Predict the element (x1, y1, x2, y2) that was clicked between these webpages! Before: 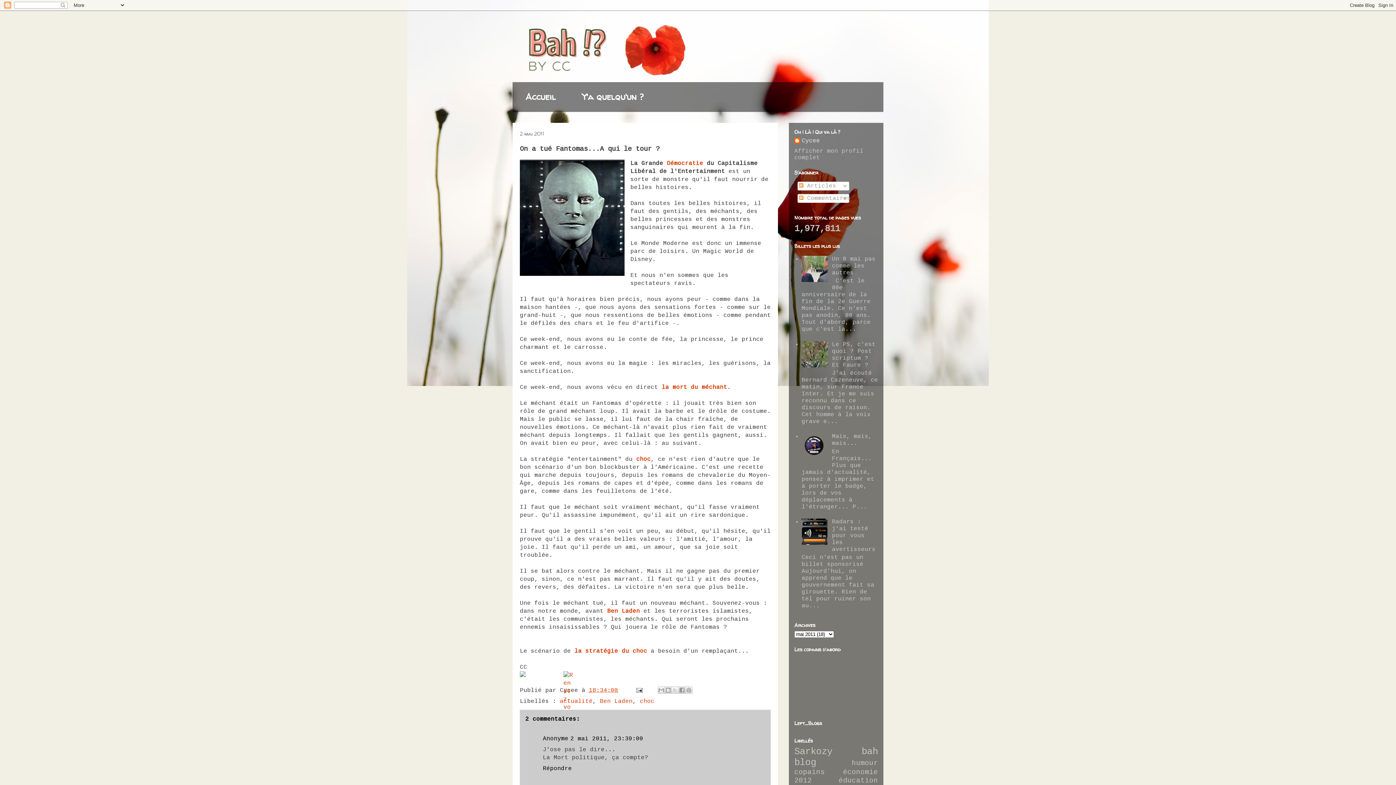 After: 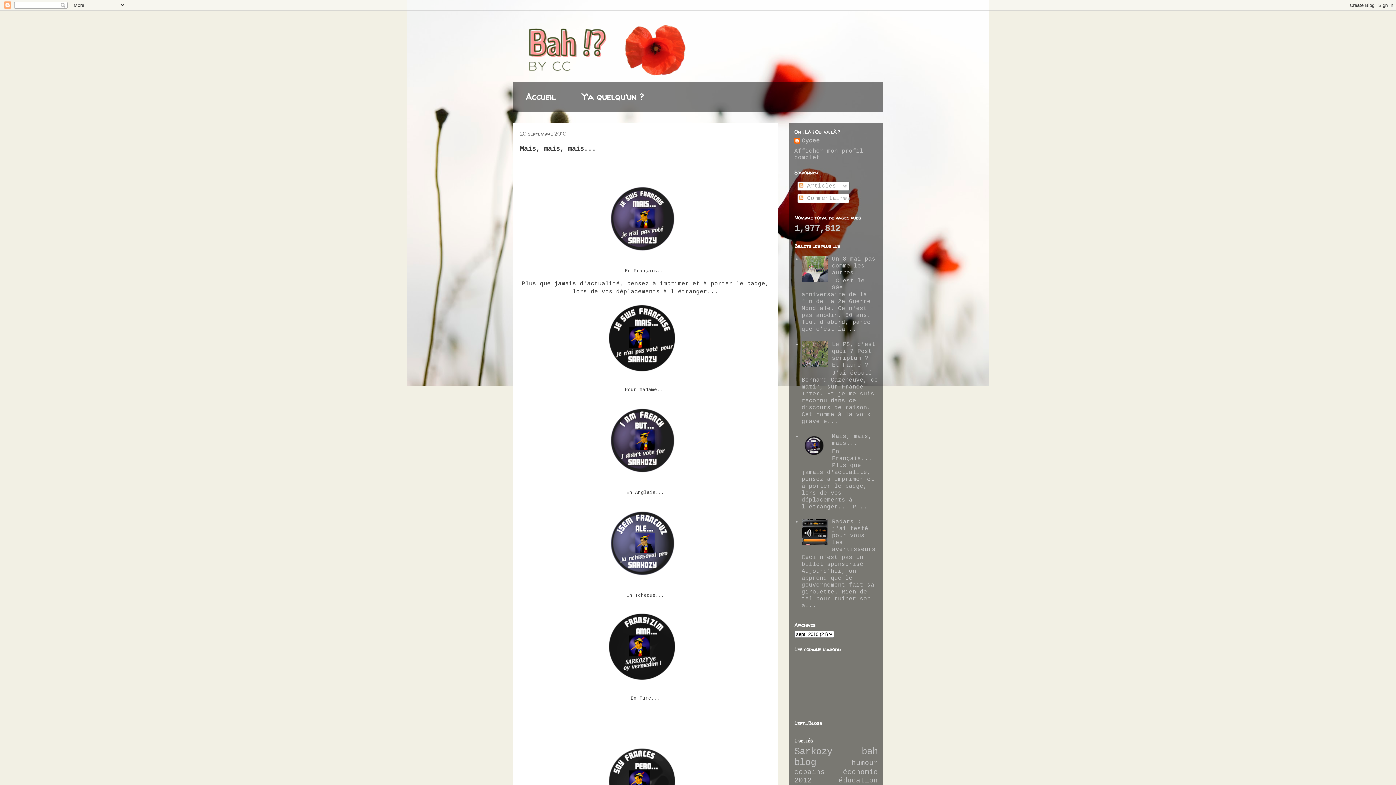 Action: bbox: (832, 433, 872, 447) label: Mais, mais, mais...